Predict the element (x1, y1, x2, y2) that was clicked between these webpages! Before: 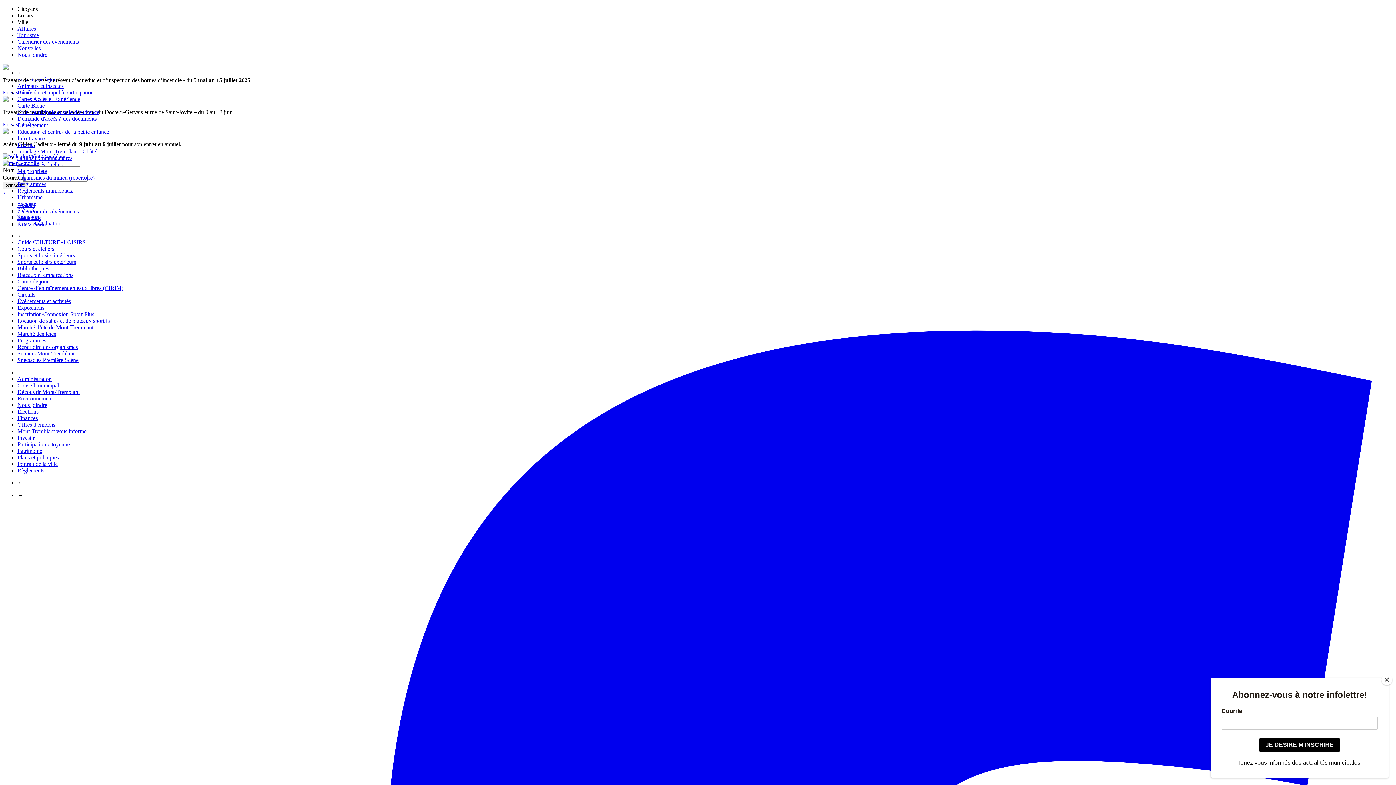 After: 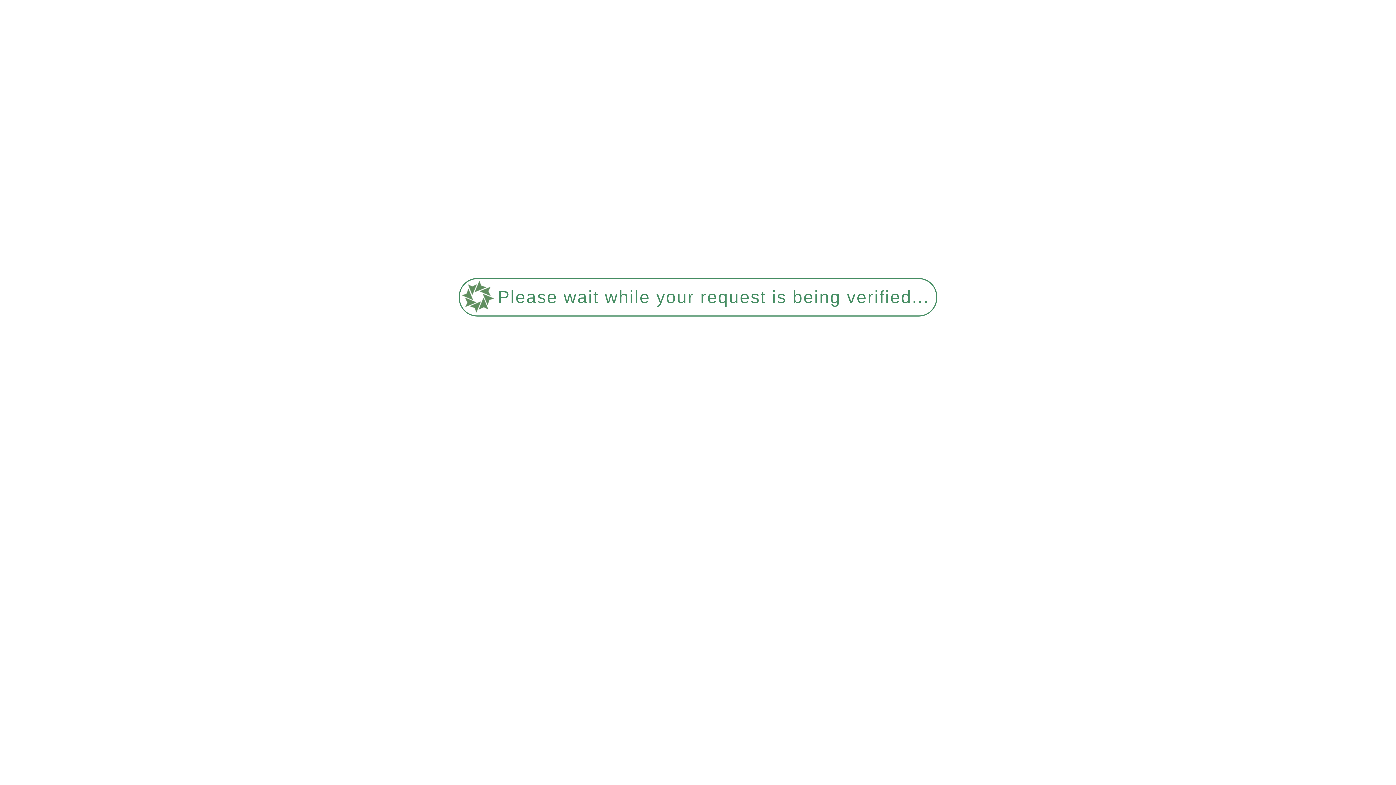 Action: bbox: (17, 187, 72, 193) label: Règlements municipaux